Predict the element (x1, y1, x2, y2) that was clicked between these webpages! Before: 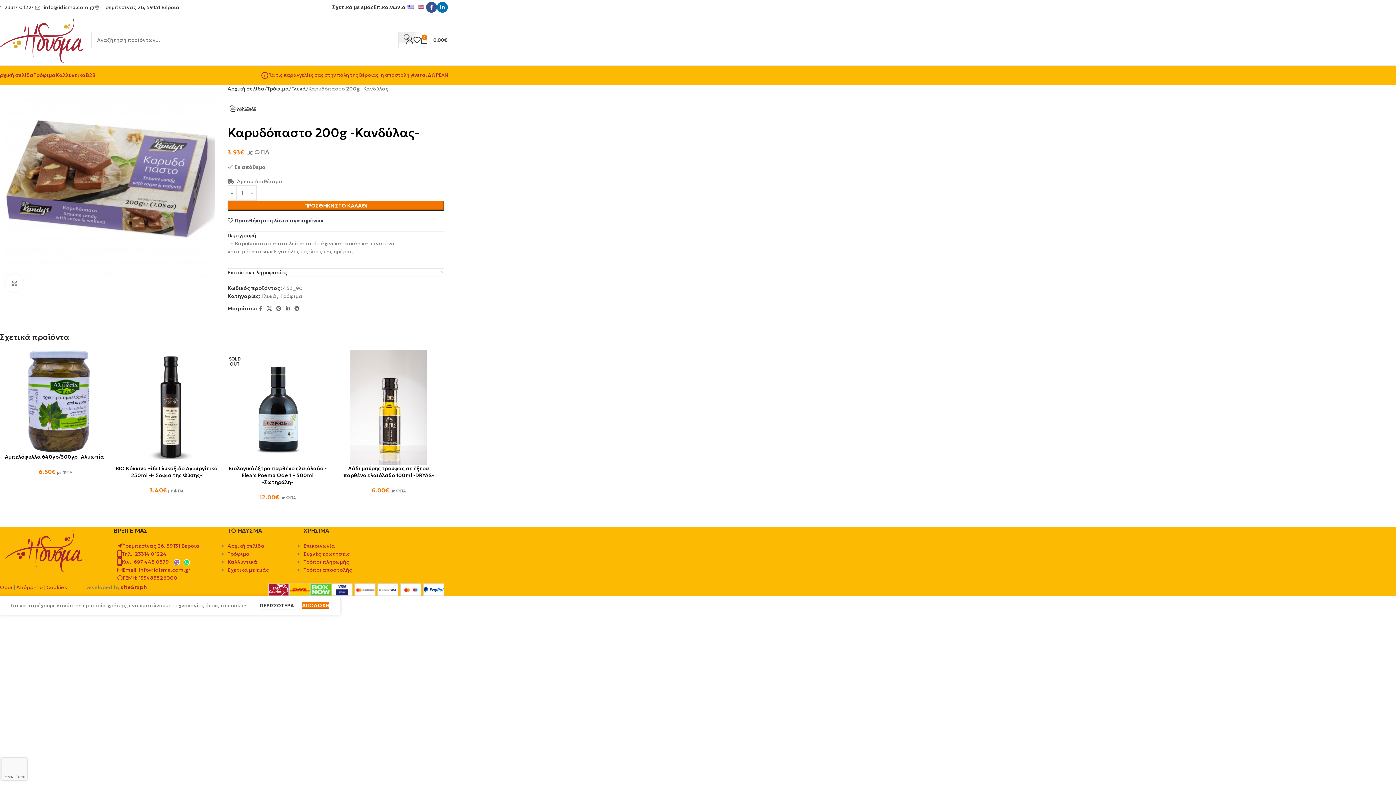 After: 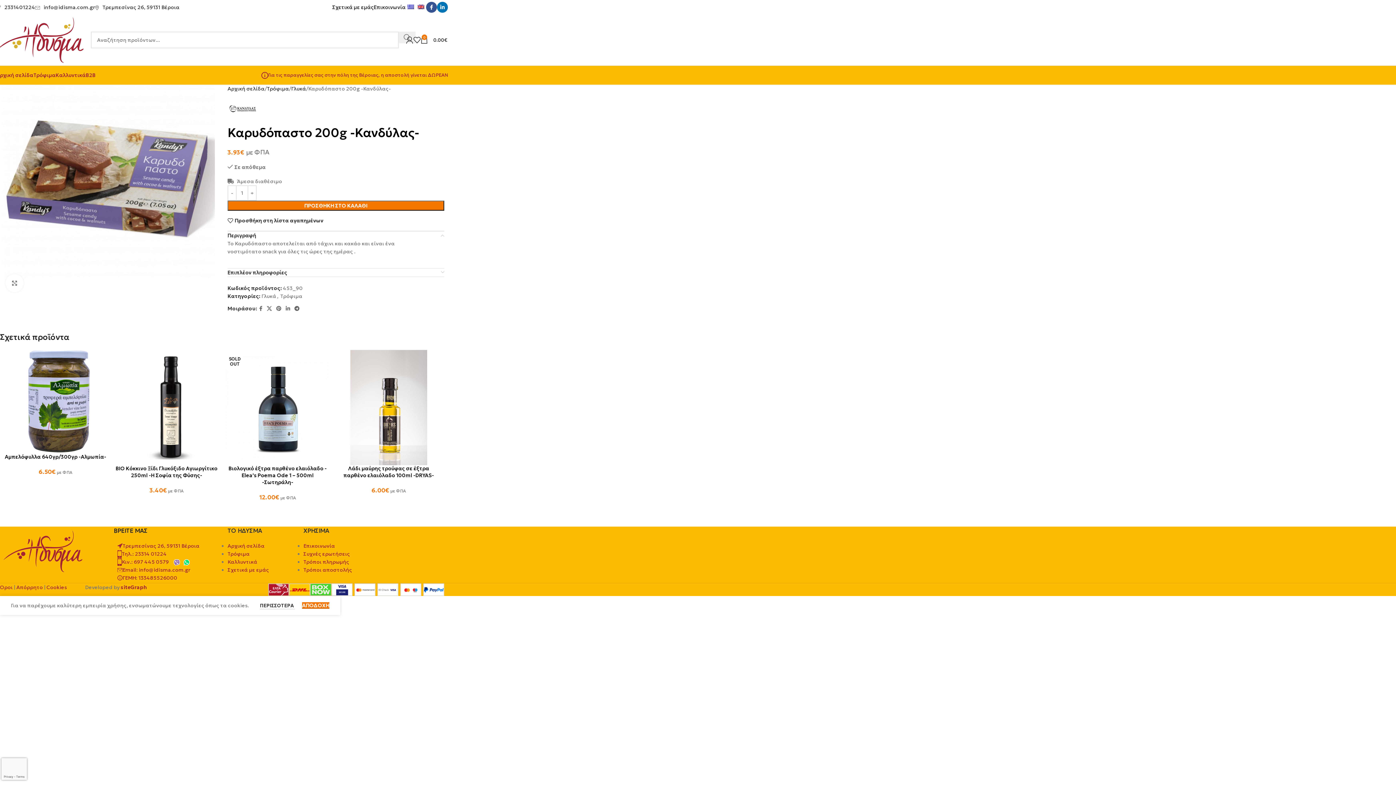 Action: bbox: (405, 0, 416, 14)